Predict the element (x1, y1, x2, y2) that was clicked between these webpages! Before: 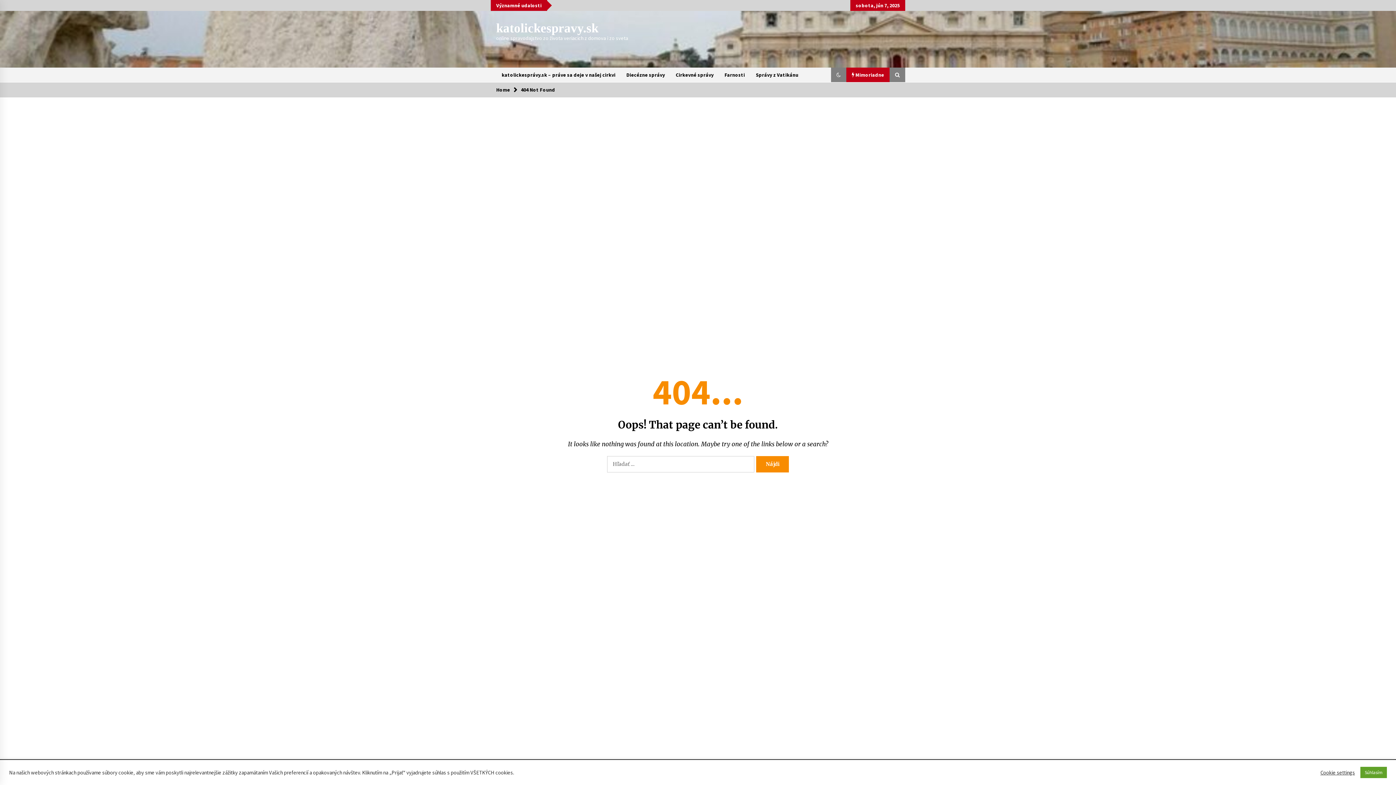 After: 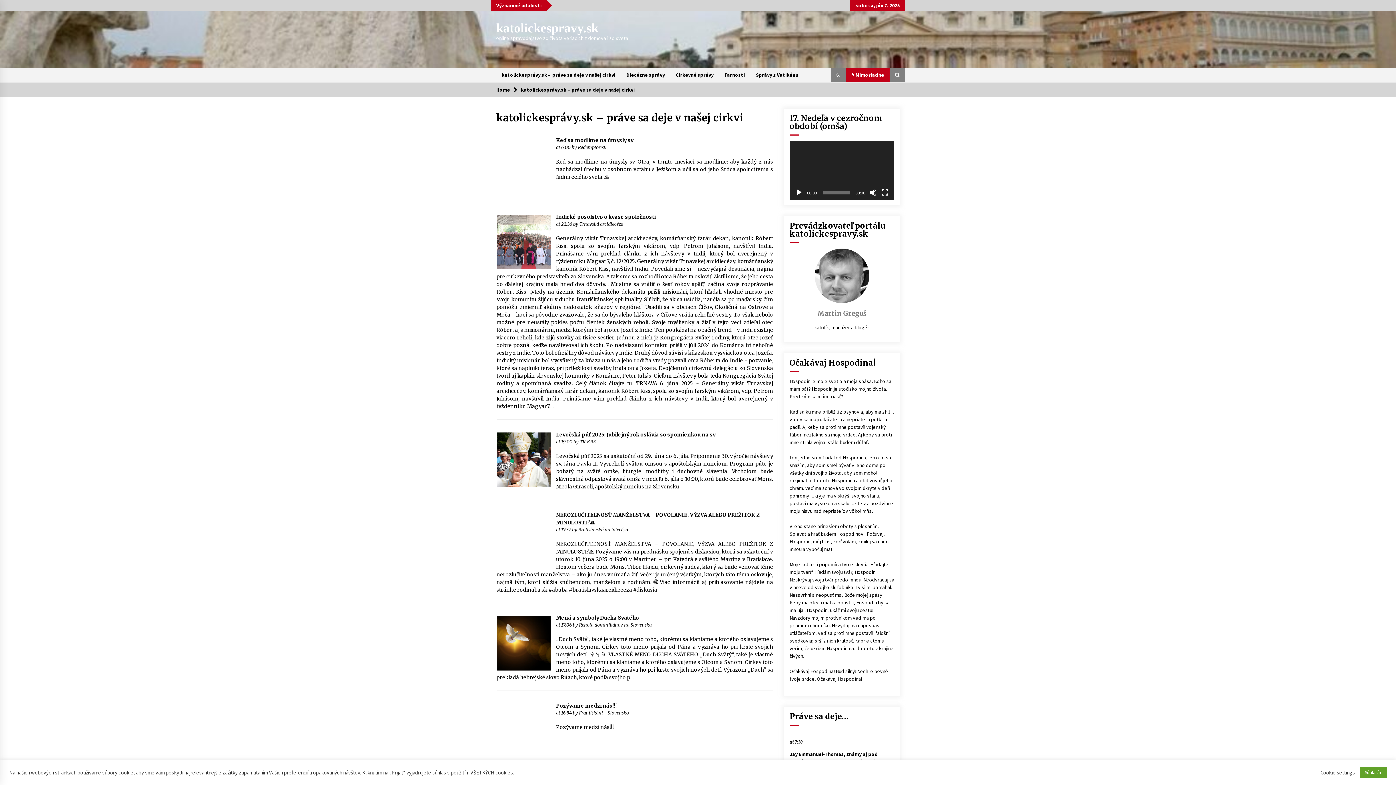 Action: label: katolickesprávy.sk – práve sa deje v našej cirkvi bbox: (496, 67, 621, 82)